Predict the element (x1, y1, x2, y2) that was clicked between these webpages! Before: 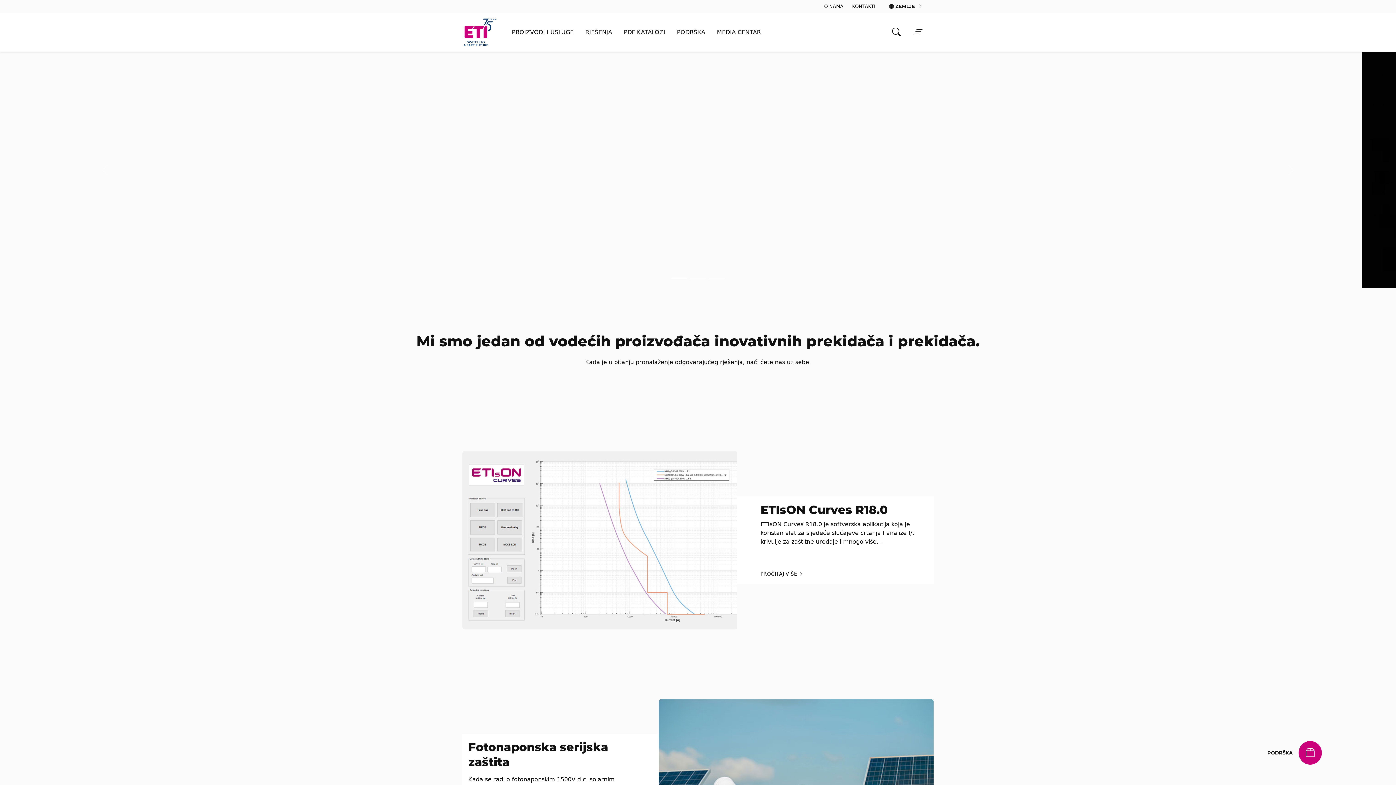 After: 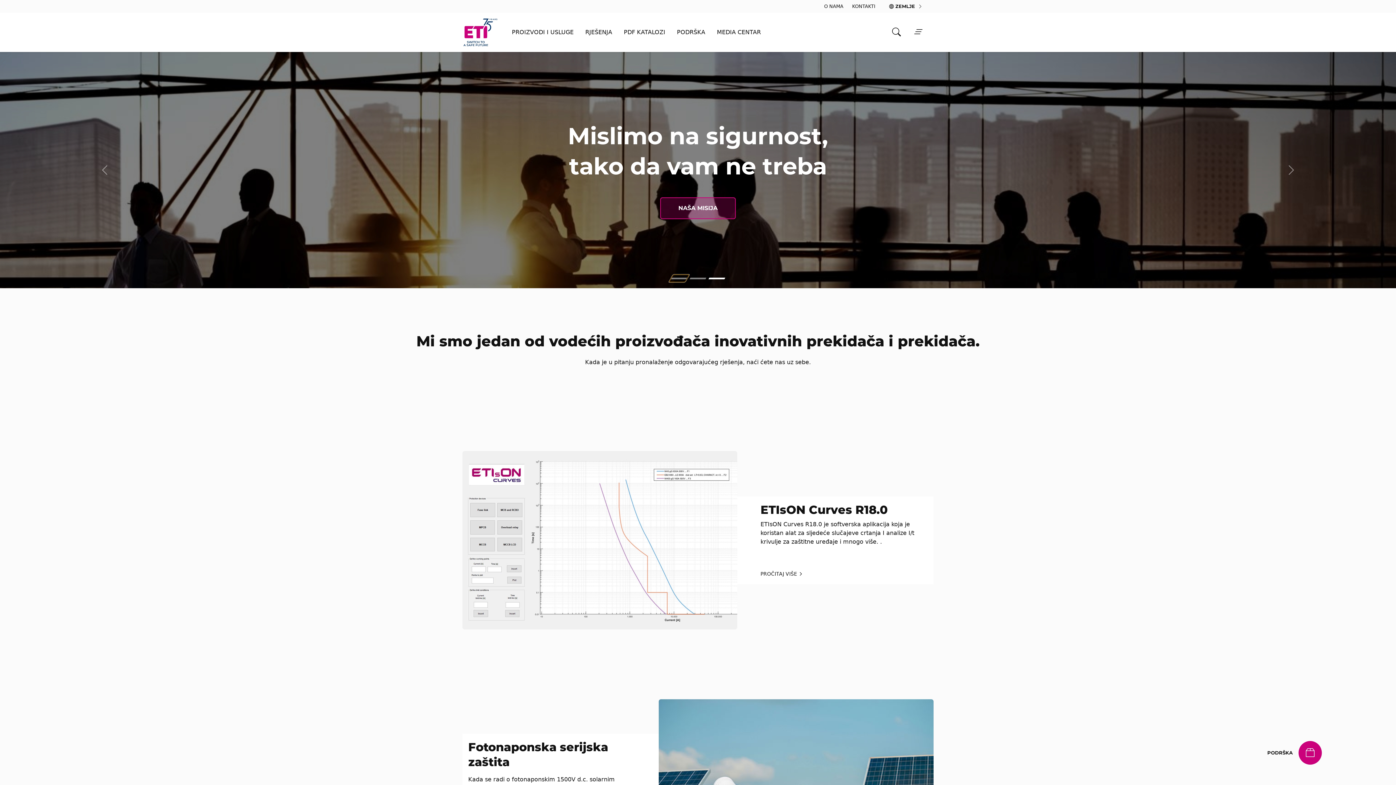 Action: bbox: (669, 274, 689, 282) label: Pogledajte naše nove opcije pretraživanja